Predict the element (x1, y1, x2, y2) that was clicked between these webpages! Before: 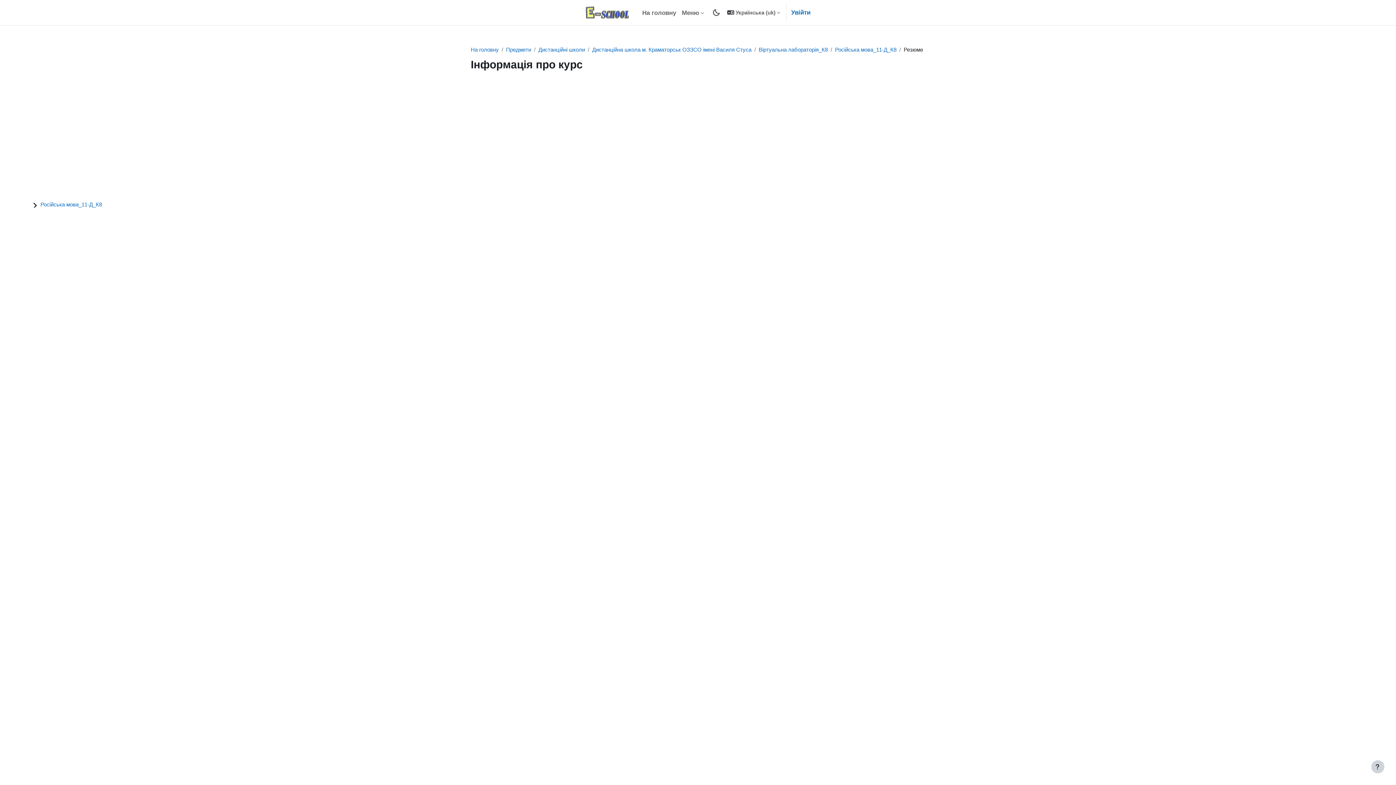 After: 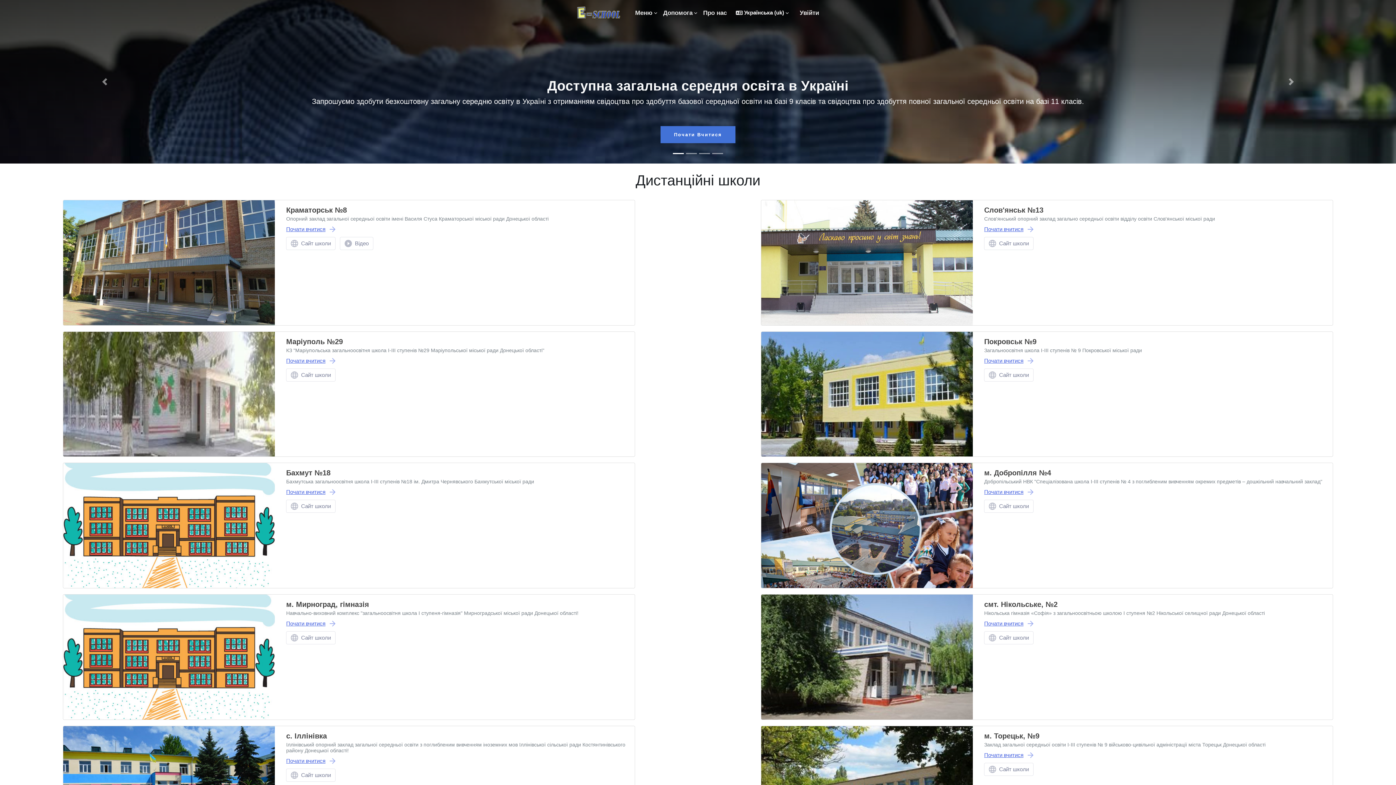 Action: bbox: (470, 46, 498, 52) label: На головну